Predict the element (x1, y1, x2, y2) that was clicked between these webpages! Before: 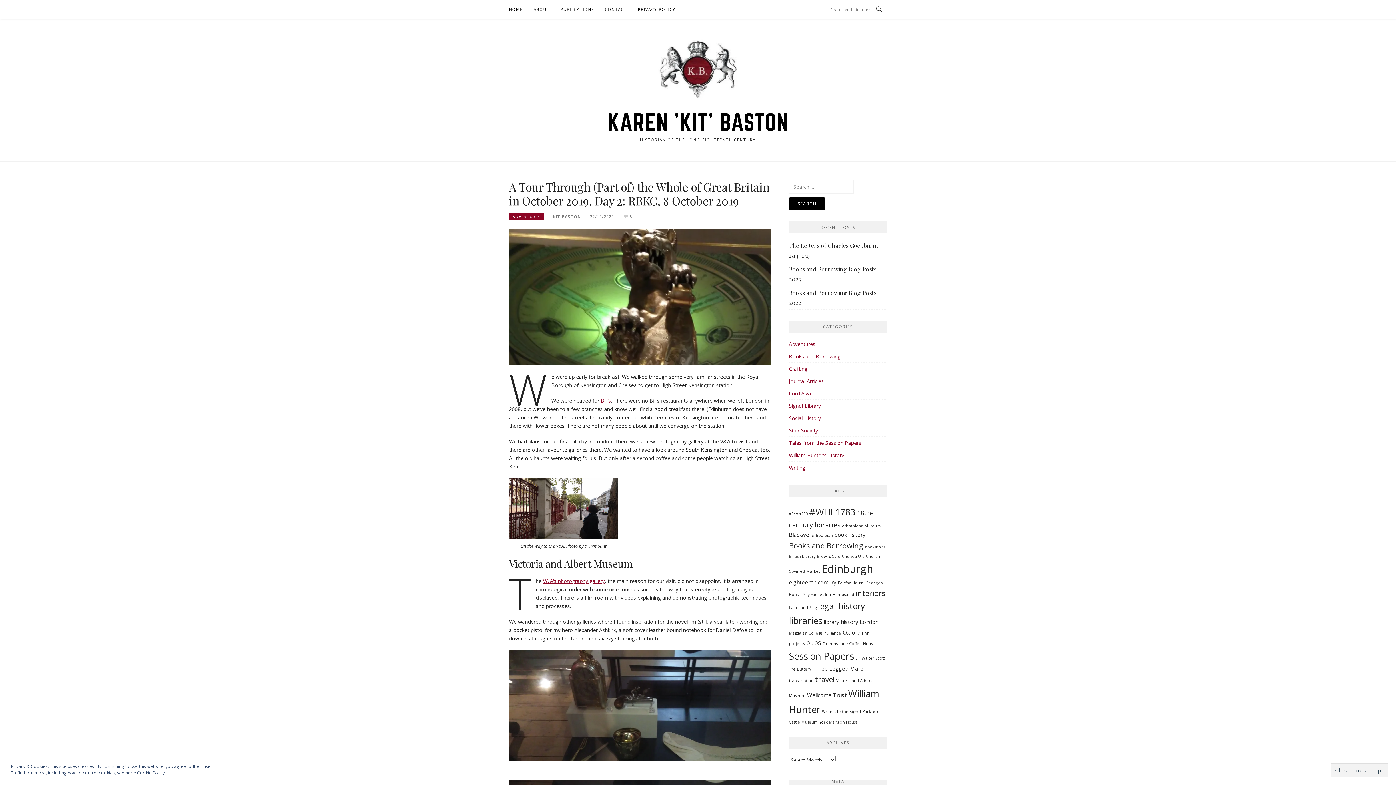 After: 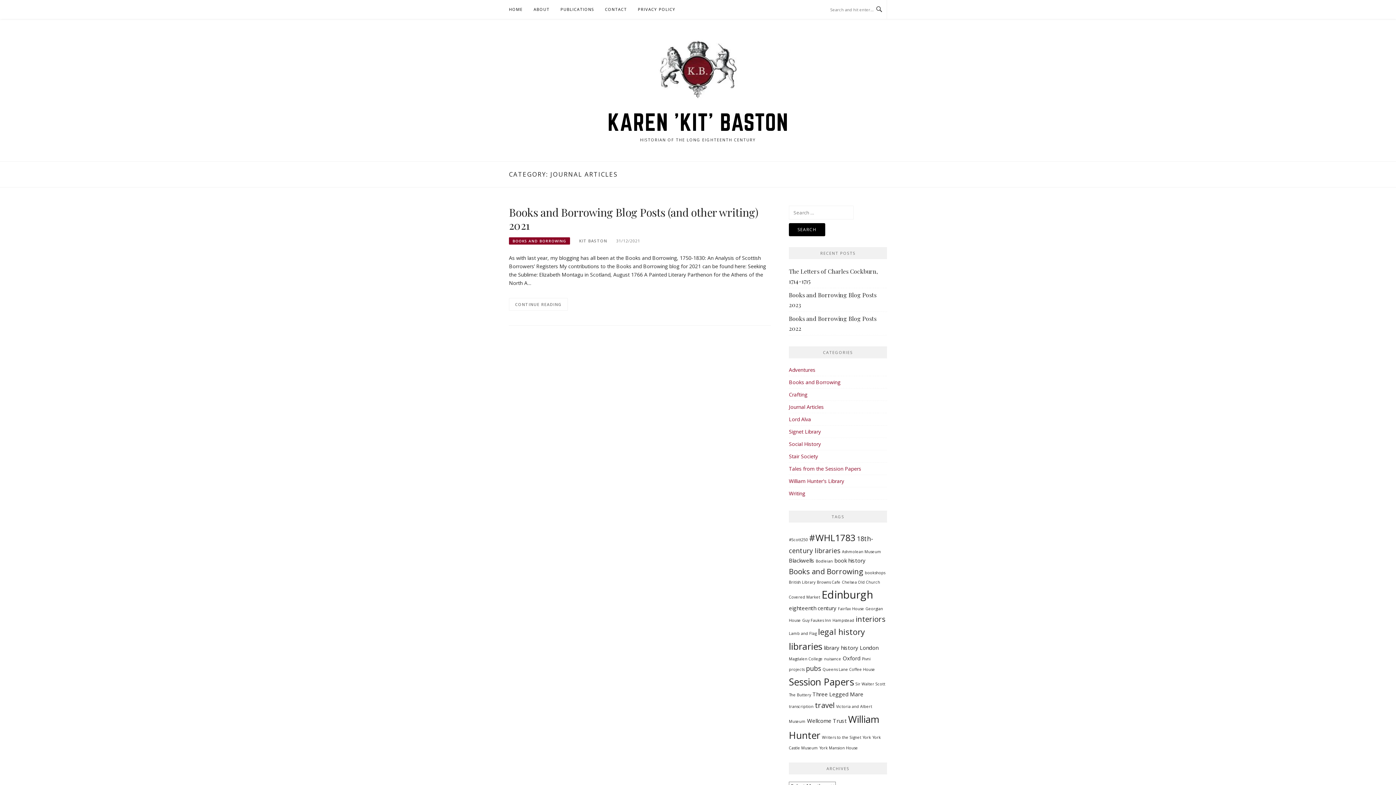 Action: bbox: (789, 377, 824, 384) label: Journal Articles